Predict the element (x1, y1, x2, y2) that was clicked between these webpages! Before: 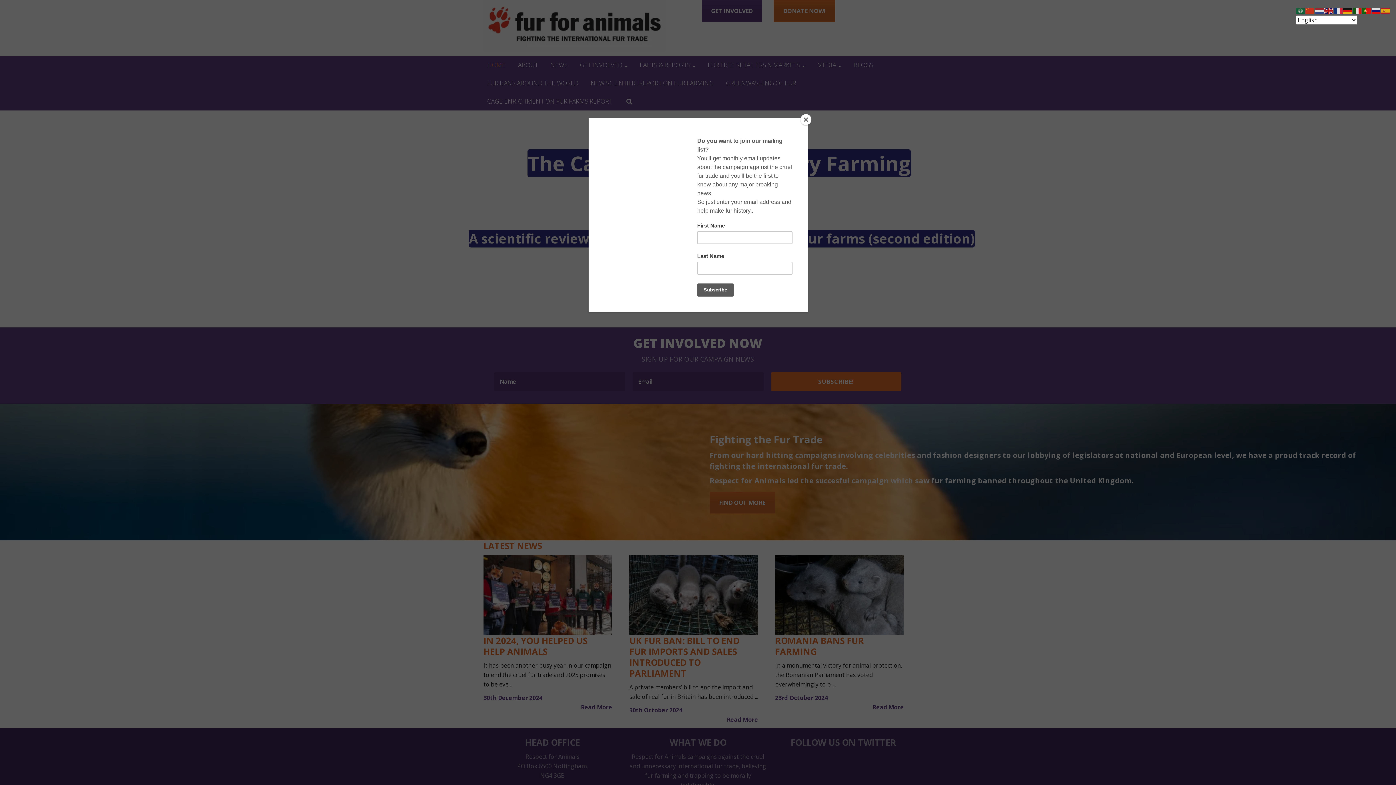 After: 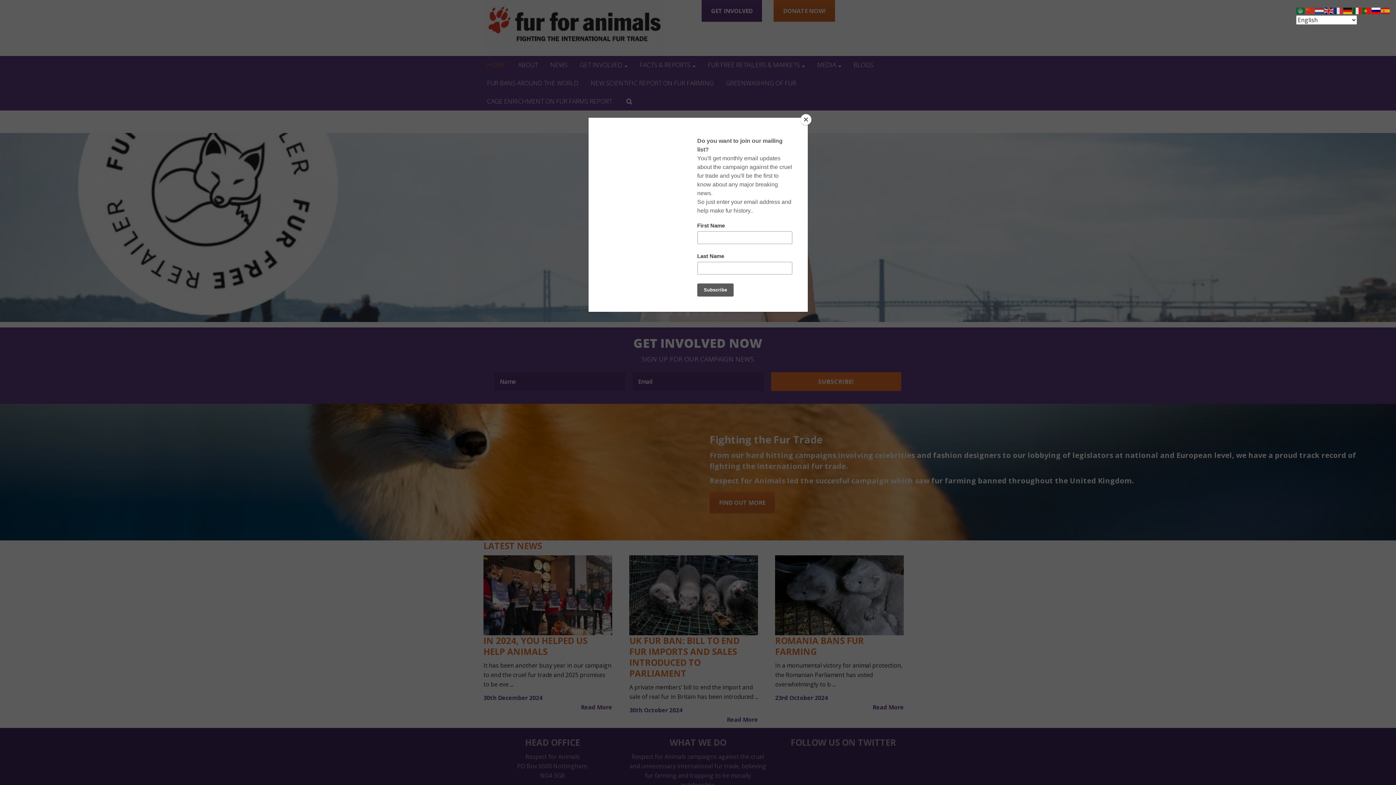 Action: bbox: (1372, 6, 1381, 14)